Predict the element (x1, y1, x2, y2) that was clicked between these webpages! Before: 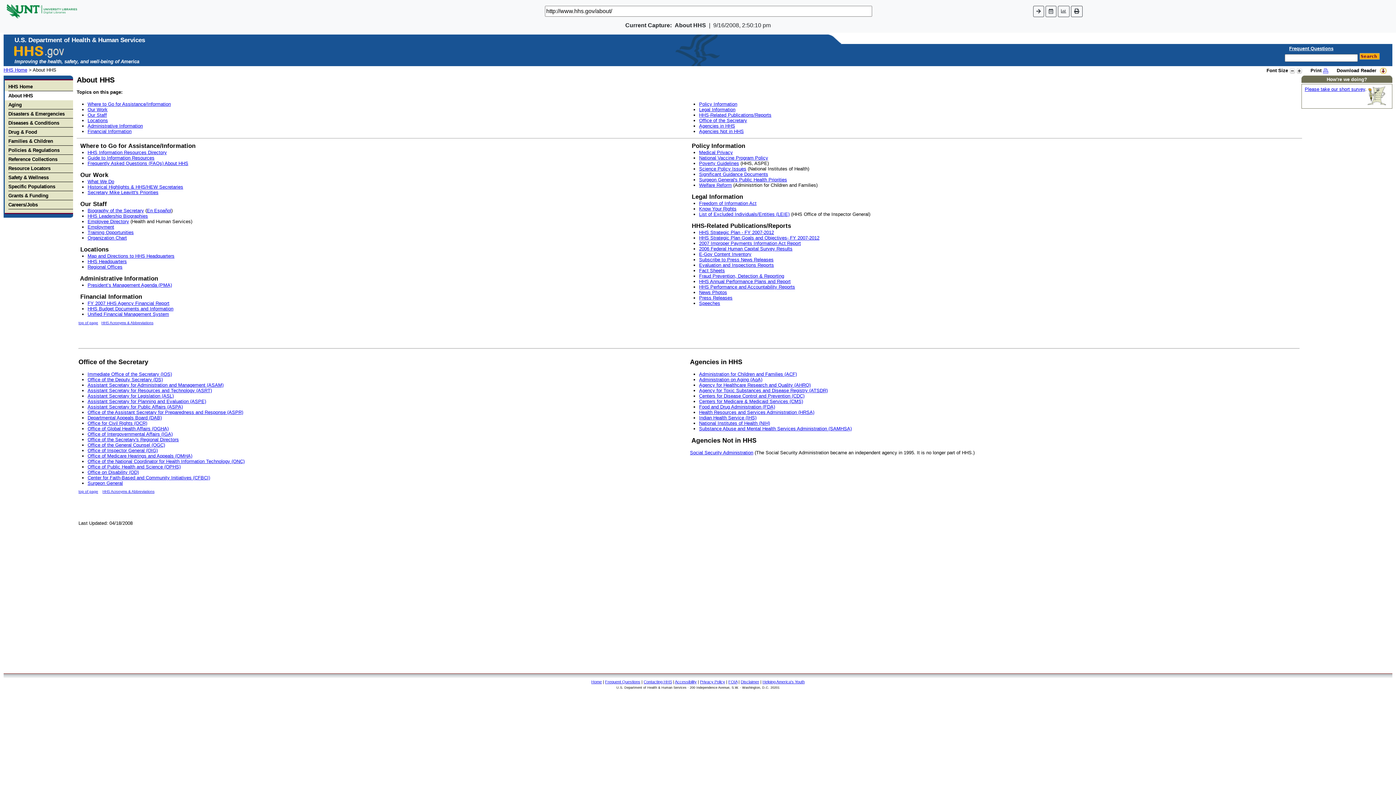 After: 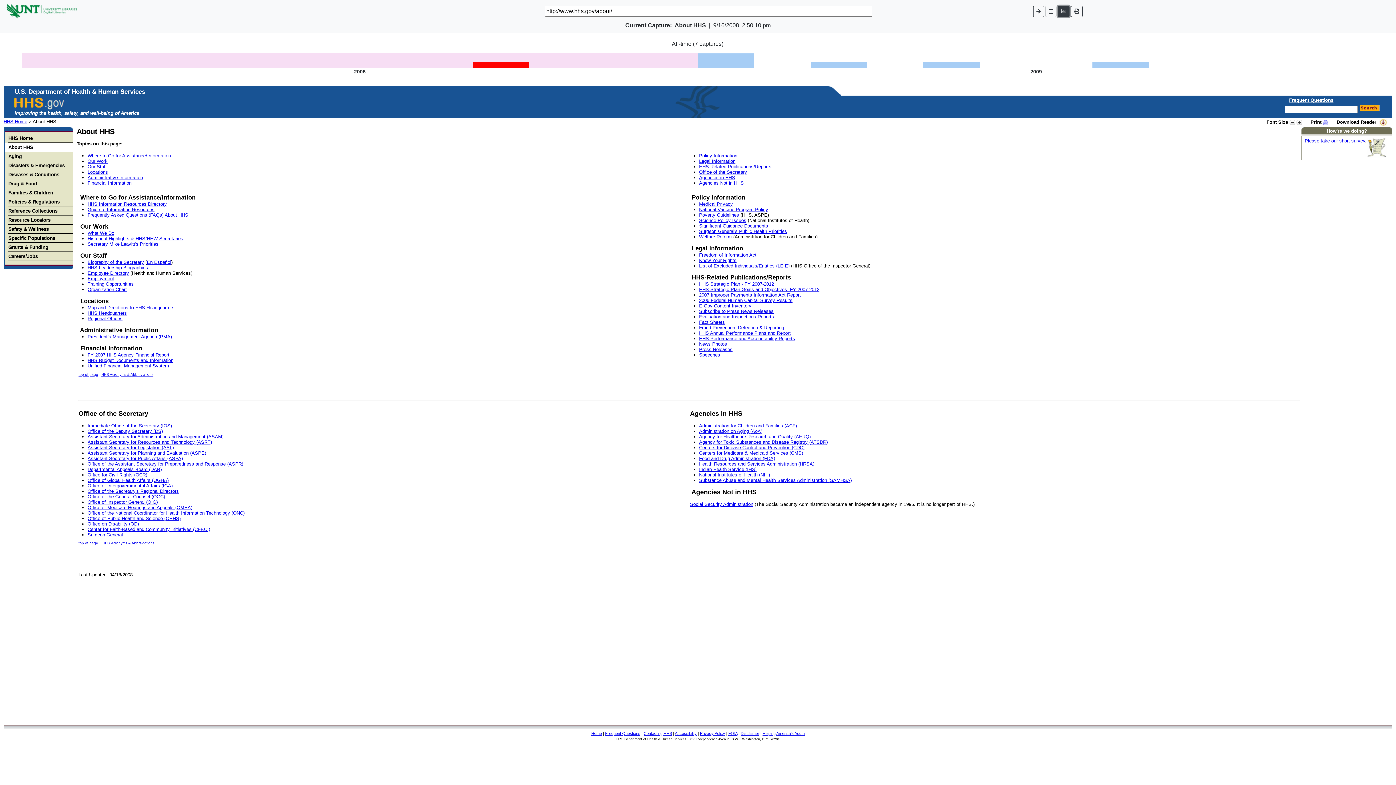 Action: bbox: (1058, 5, 1069, 16)